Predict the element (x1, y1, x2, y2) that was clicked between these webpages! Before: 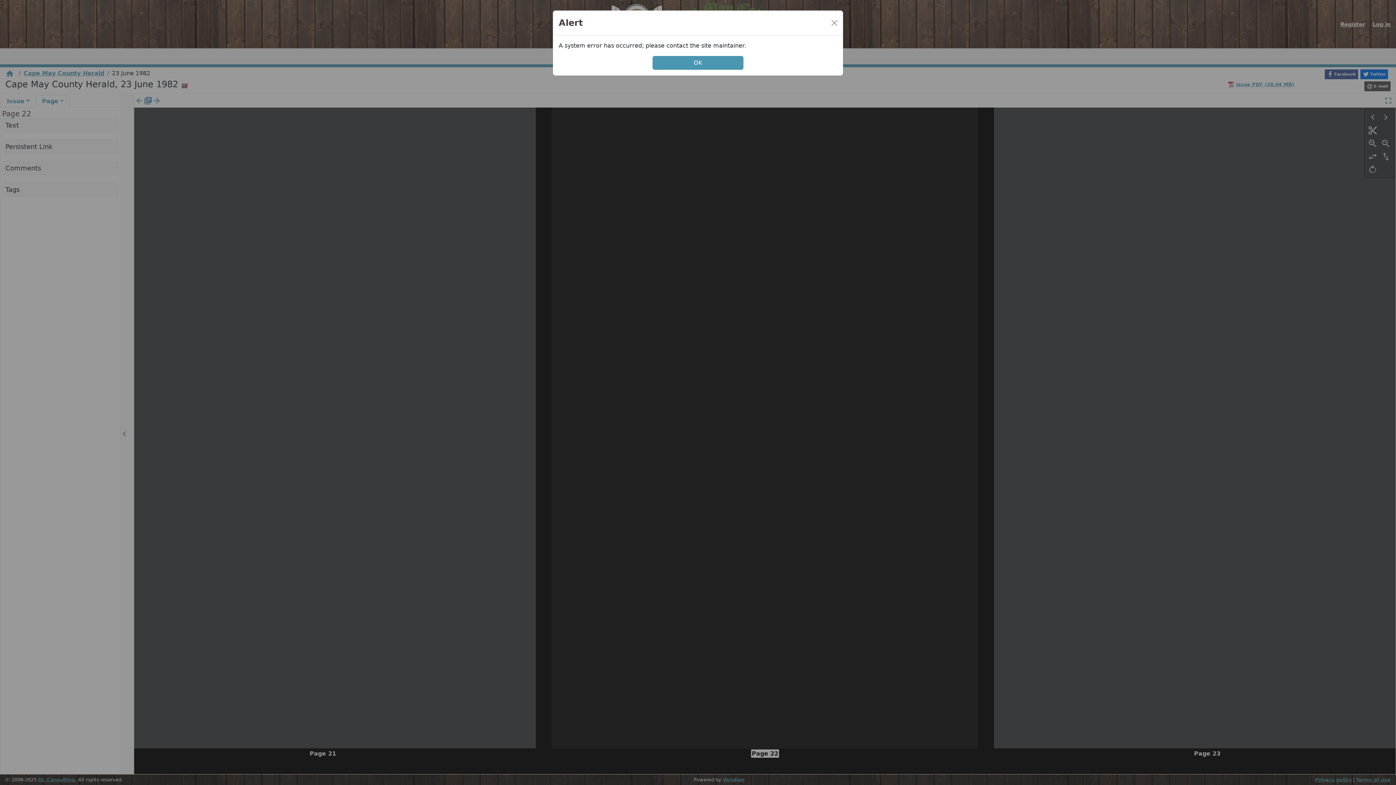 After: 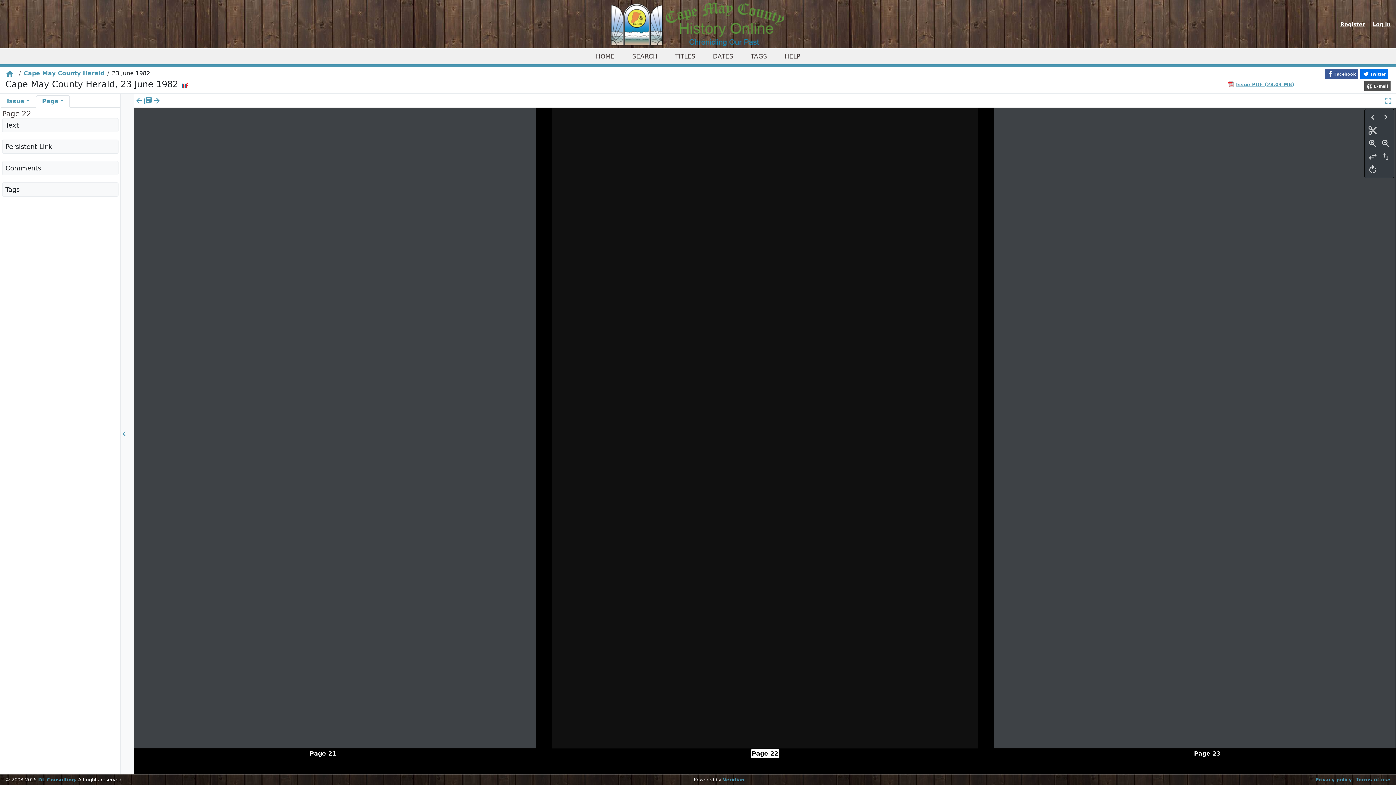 Action: bbox: (828, 17, 840, 28) label: Close